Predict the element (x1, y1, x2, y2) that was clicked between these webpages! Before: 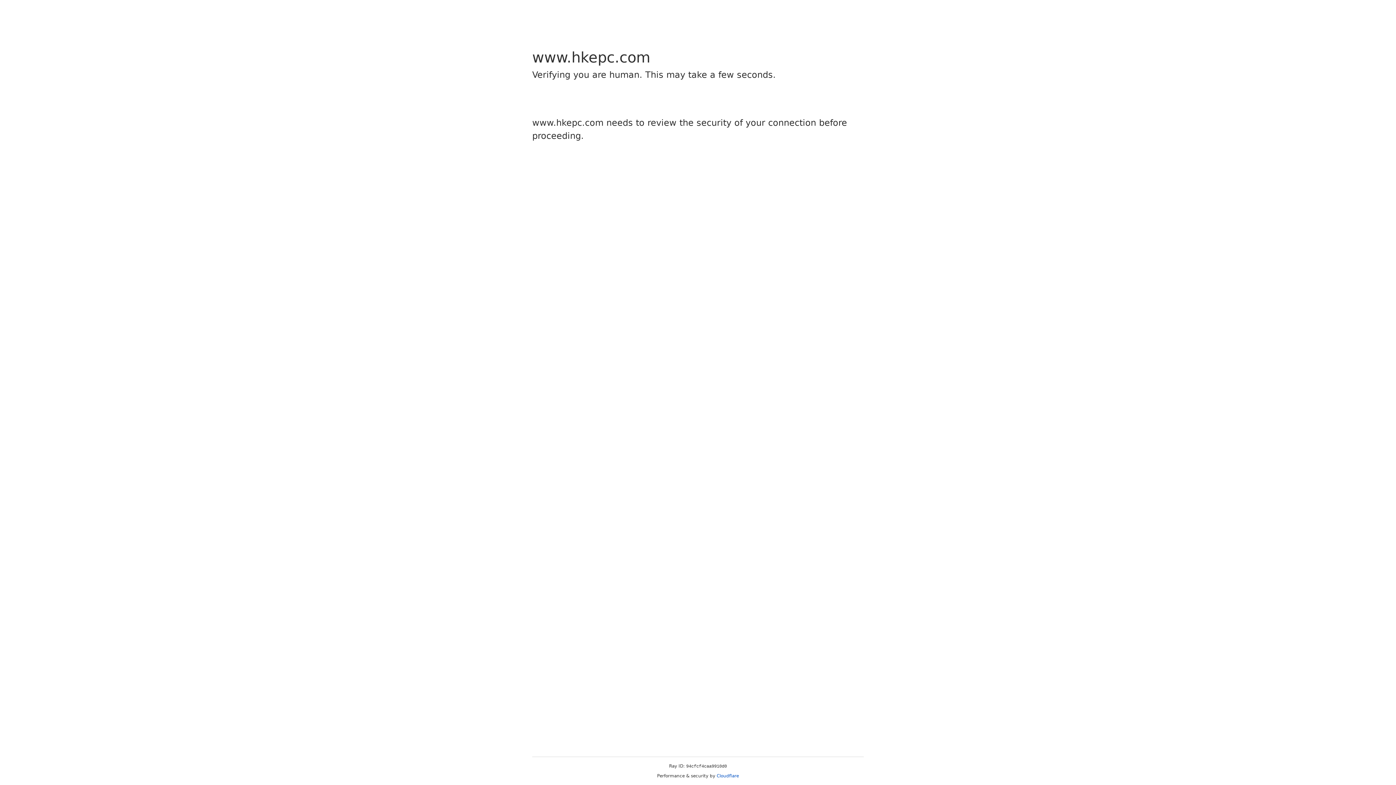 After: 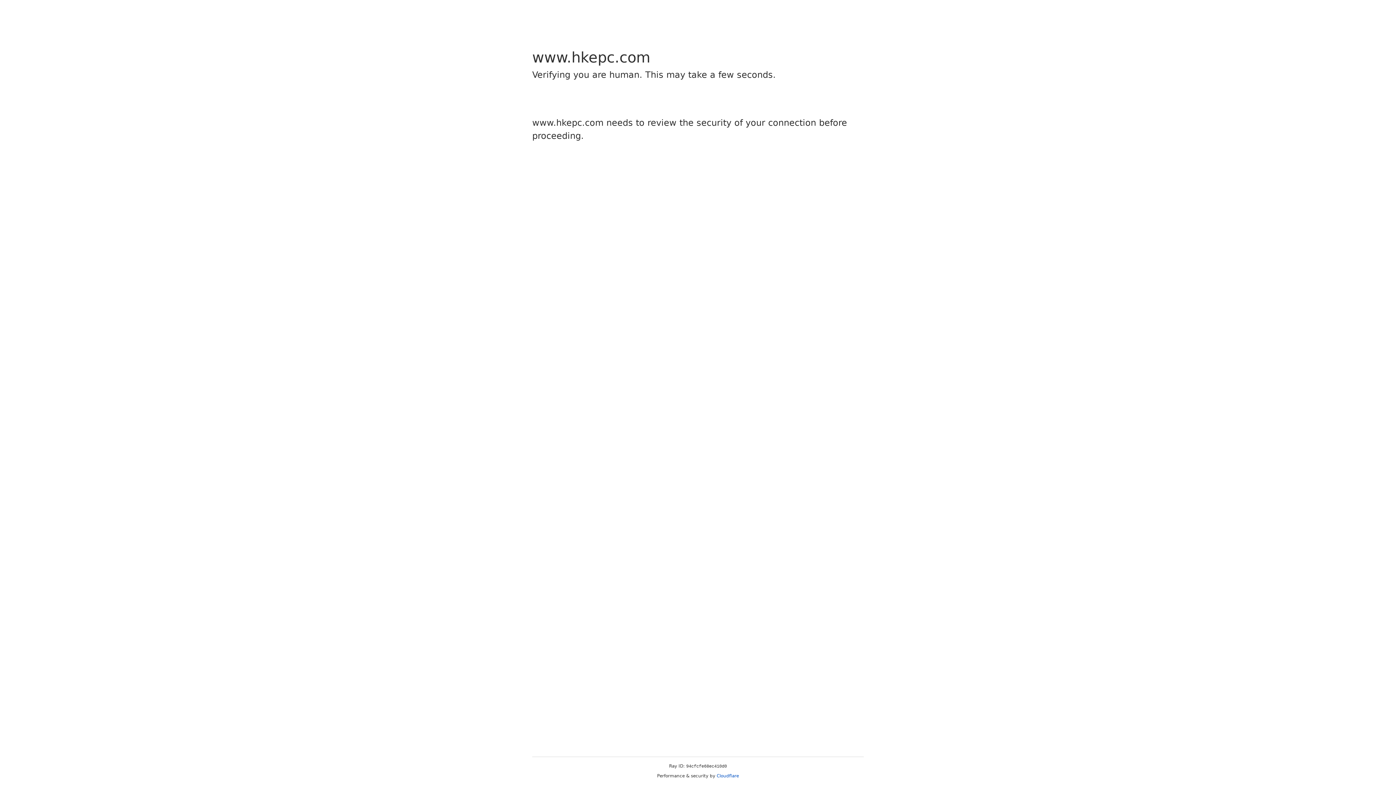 Action: label: Cloudflare bbox: (716, 773, 739, 778)